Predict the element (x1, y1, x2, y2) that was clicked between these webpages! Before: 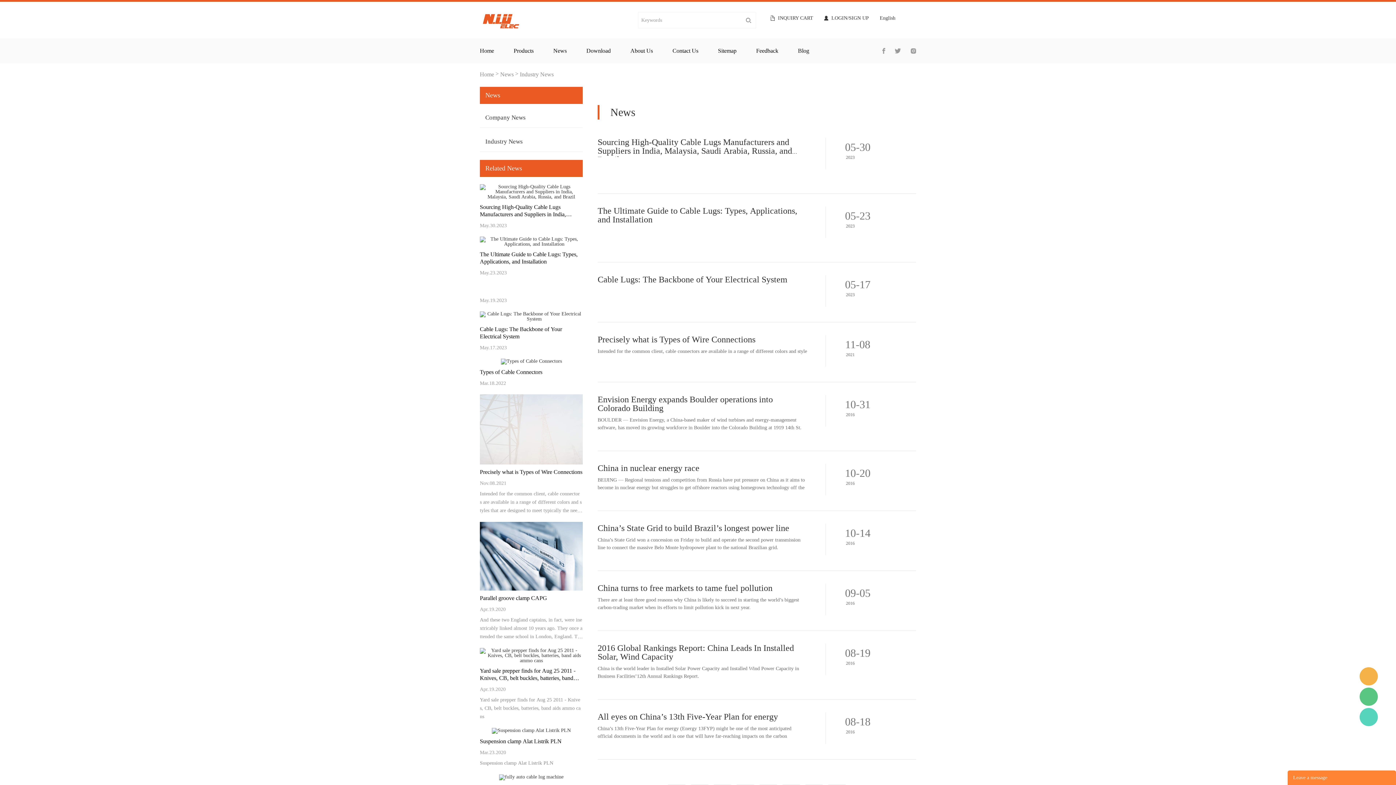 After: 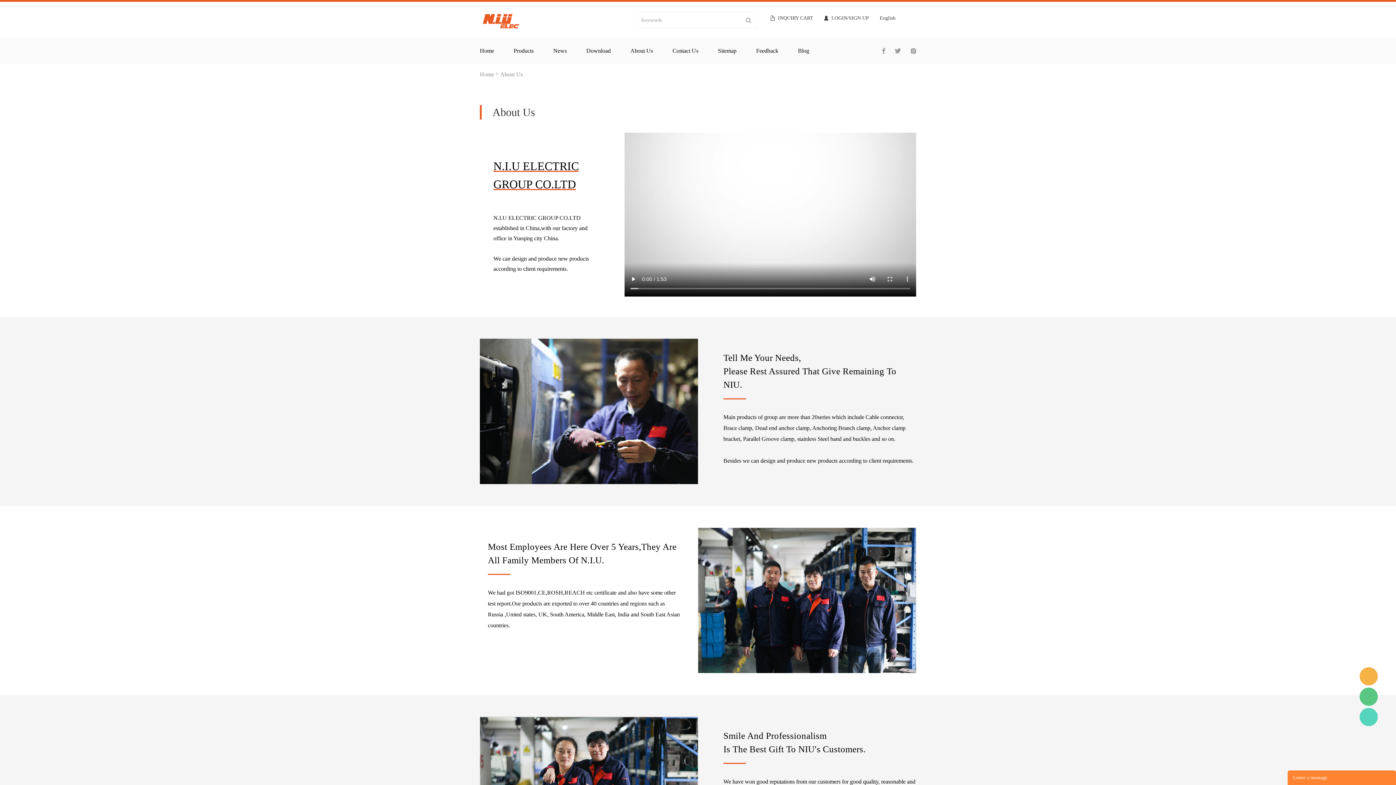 Action: label: About Us bbox: (630, 47, 653, 53)